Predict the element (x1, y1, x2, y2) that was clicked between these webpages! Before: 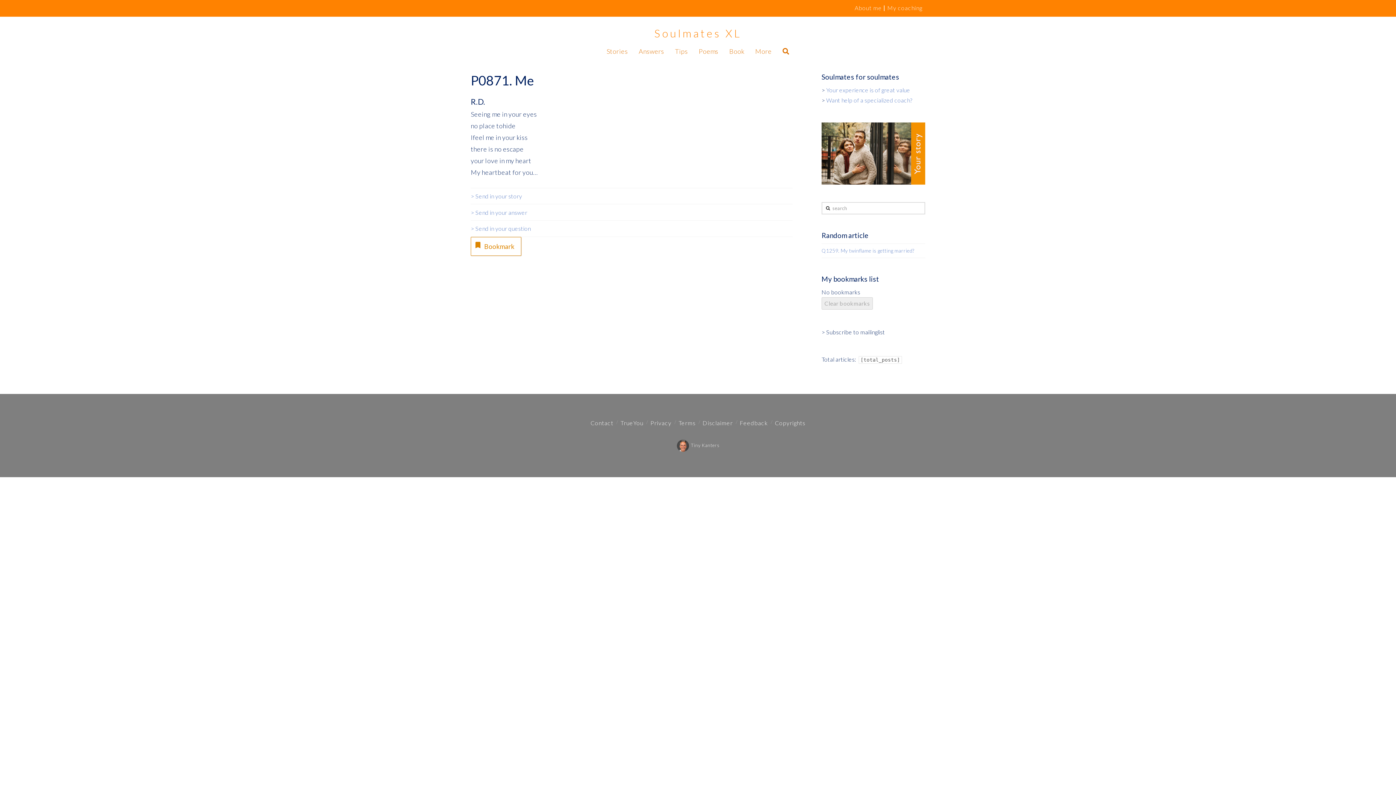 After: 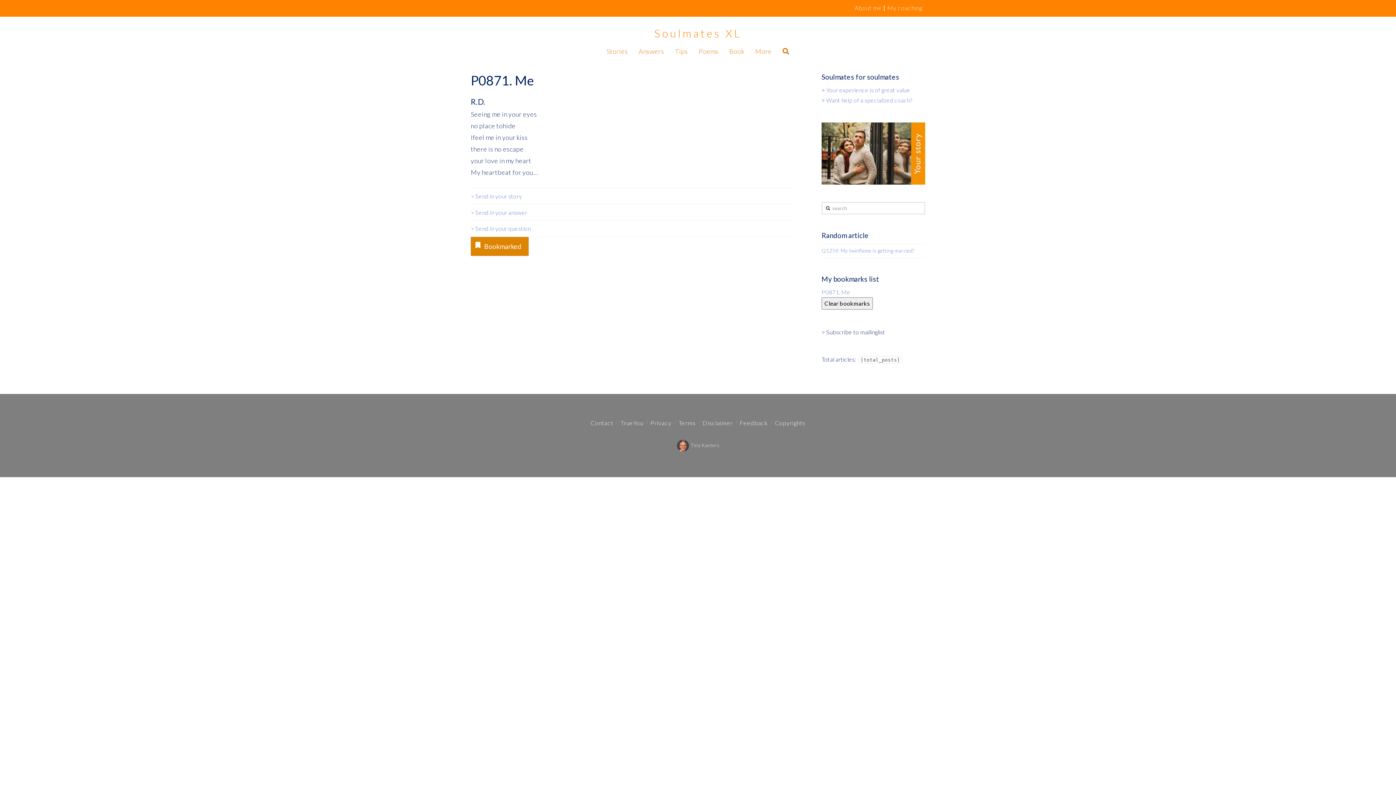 Action: label: Bookmark bbox: (470, 236, 521, 255)